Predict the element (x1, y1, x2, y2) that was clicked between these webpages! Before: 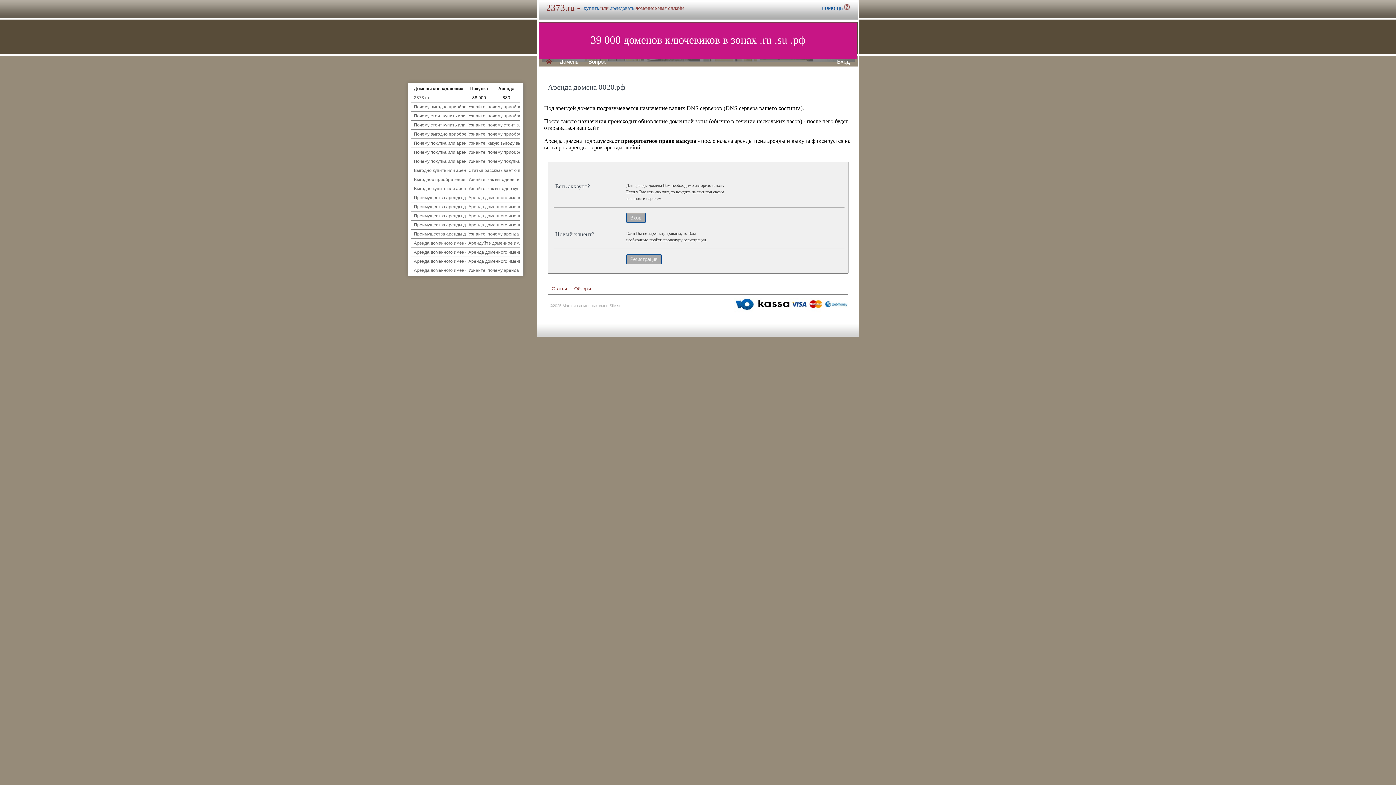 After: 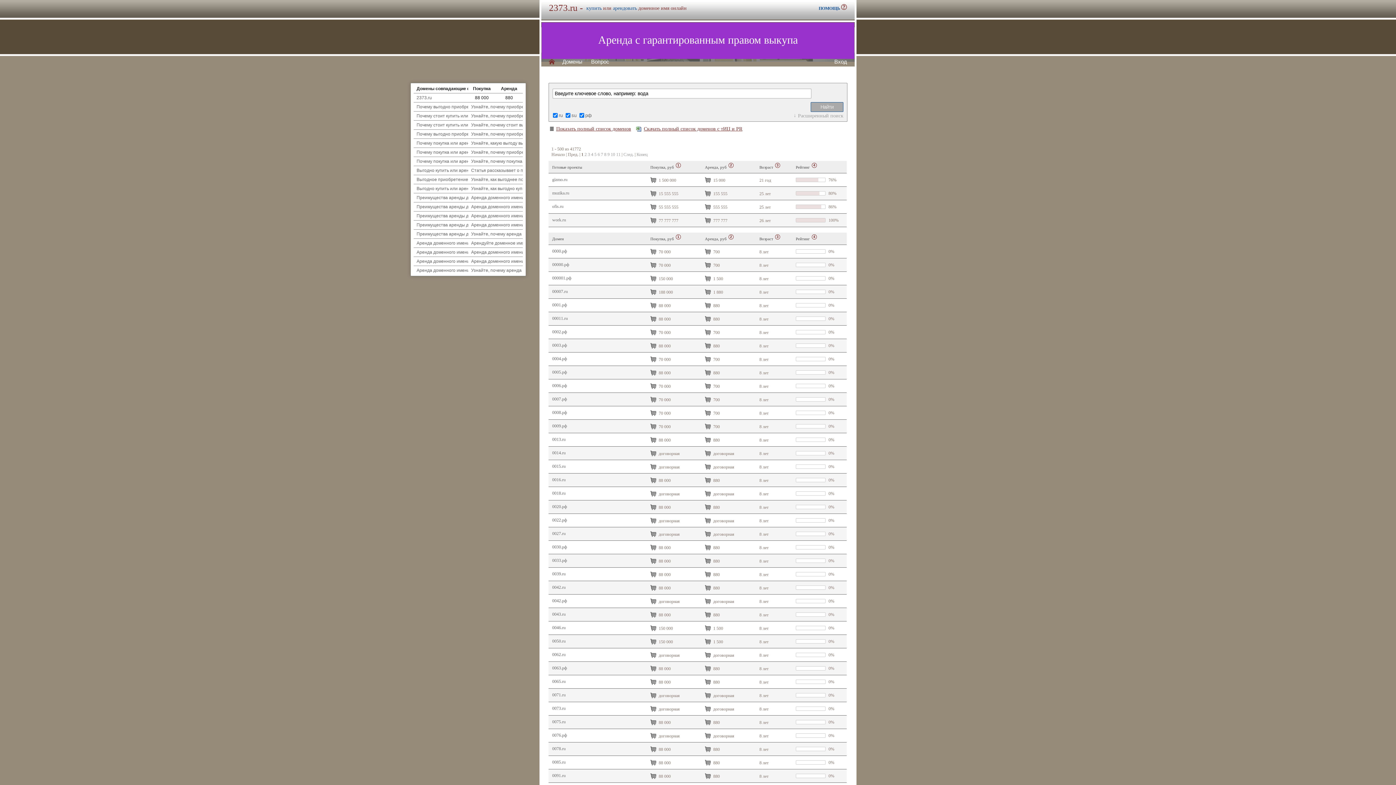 Action: label: Домены bbox: (559, 58, 579, 64)